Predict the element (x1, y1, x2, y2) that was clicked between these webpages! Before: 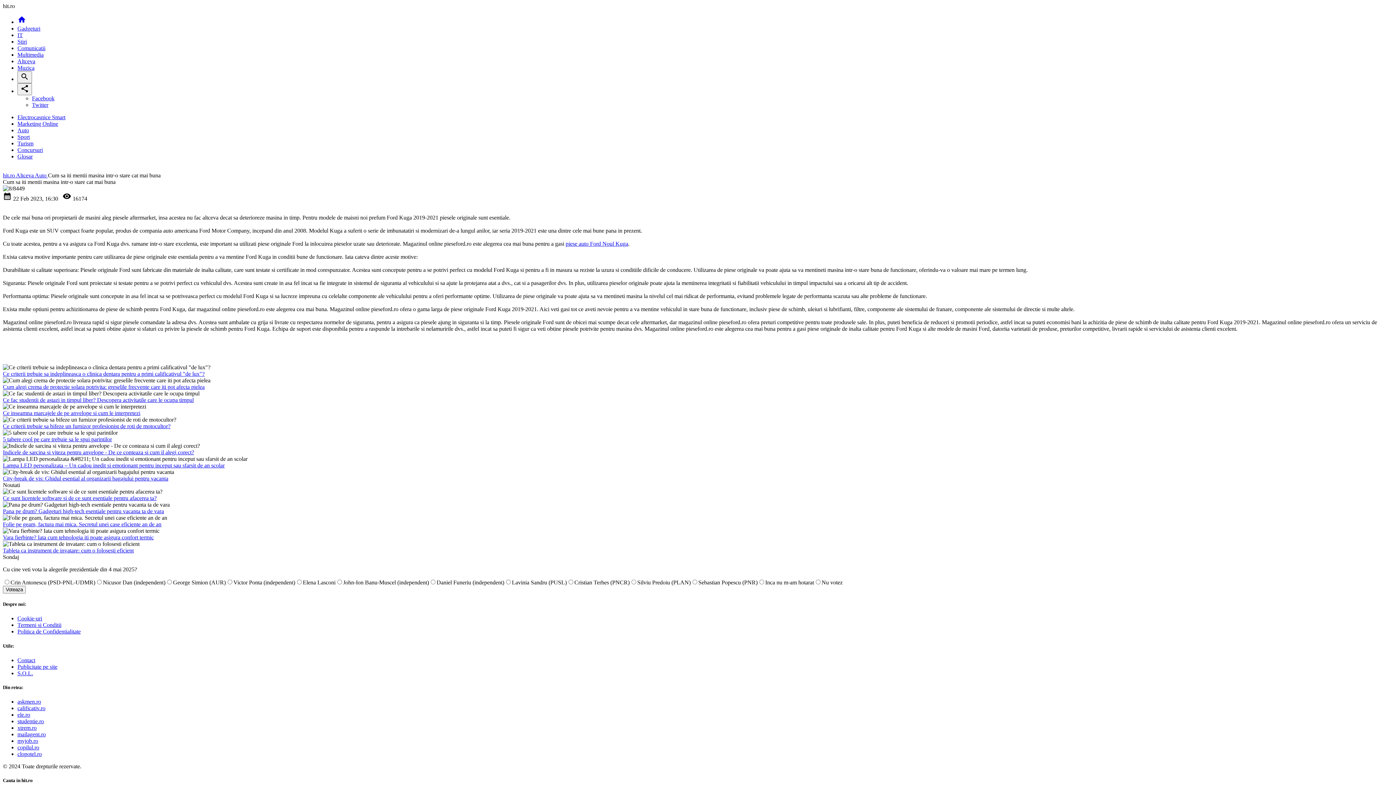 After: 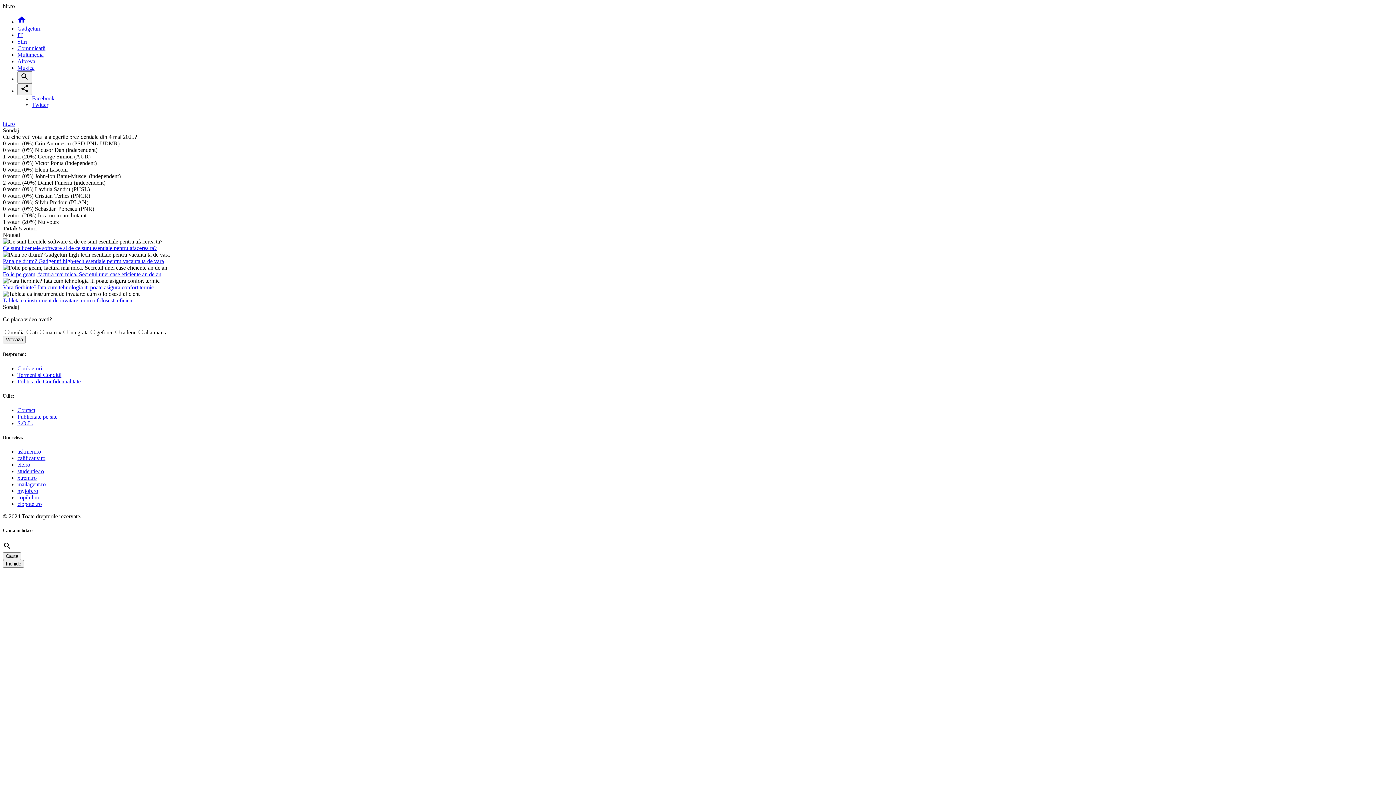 Action: label: Voteaza bbox: (2, 586, 25, 593)